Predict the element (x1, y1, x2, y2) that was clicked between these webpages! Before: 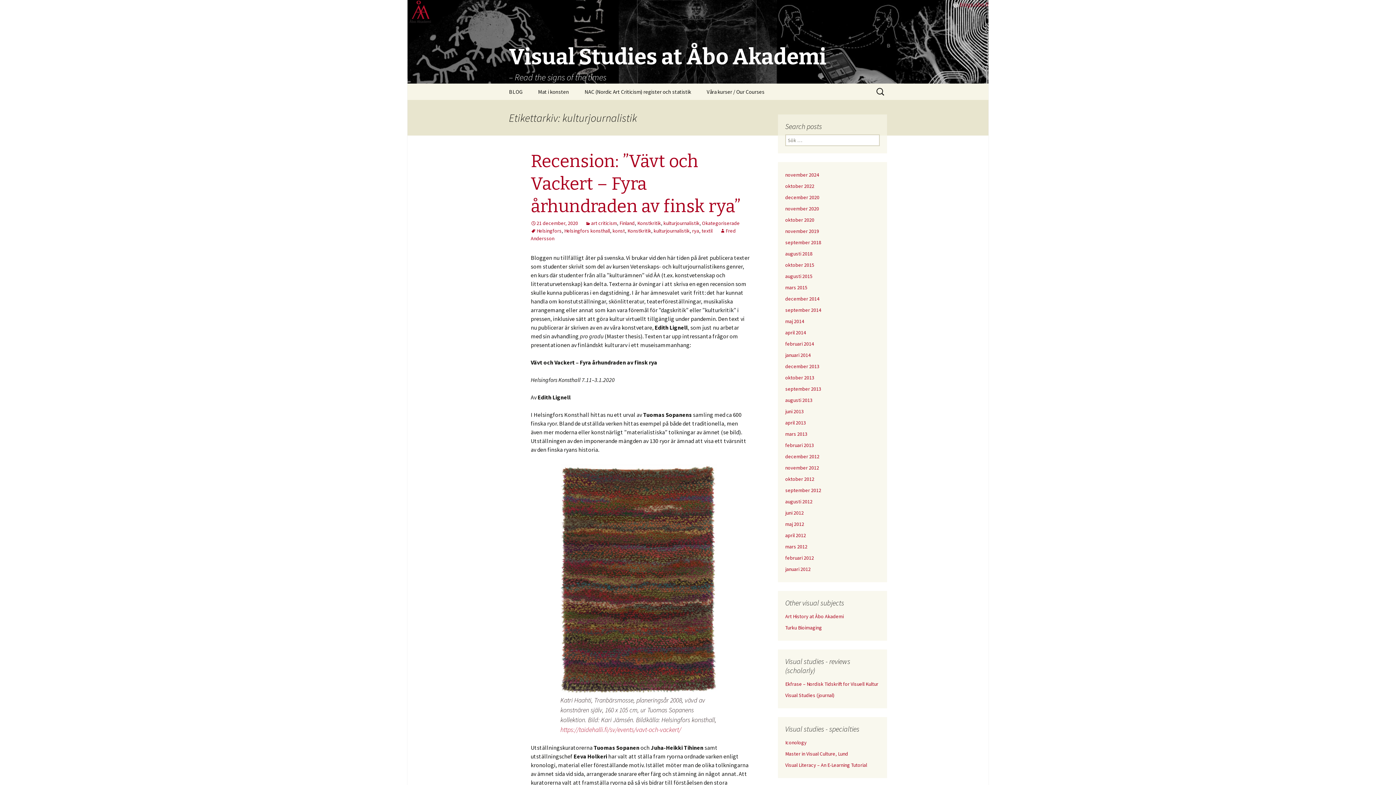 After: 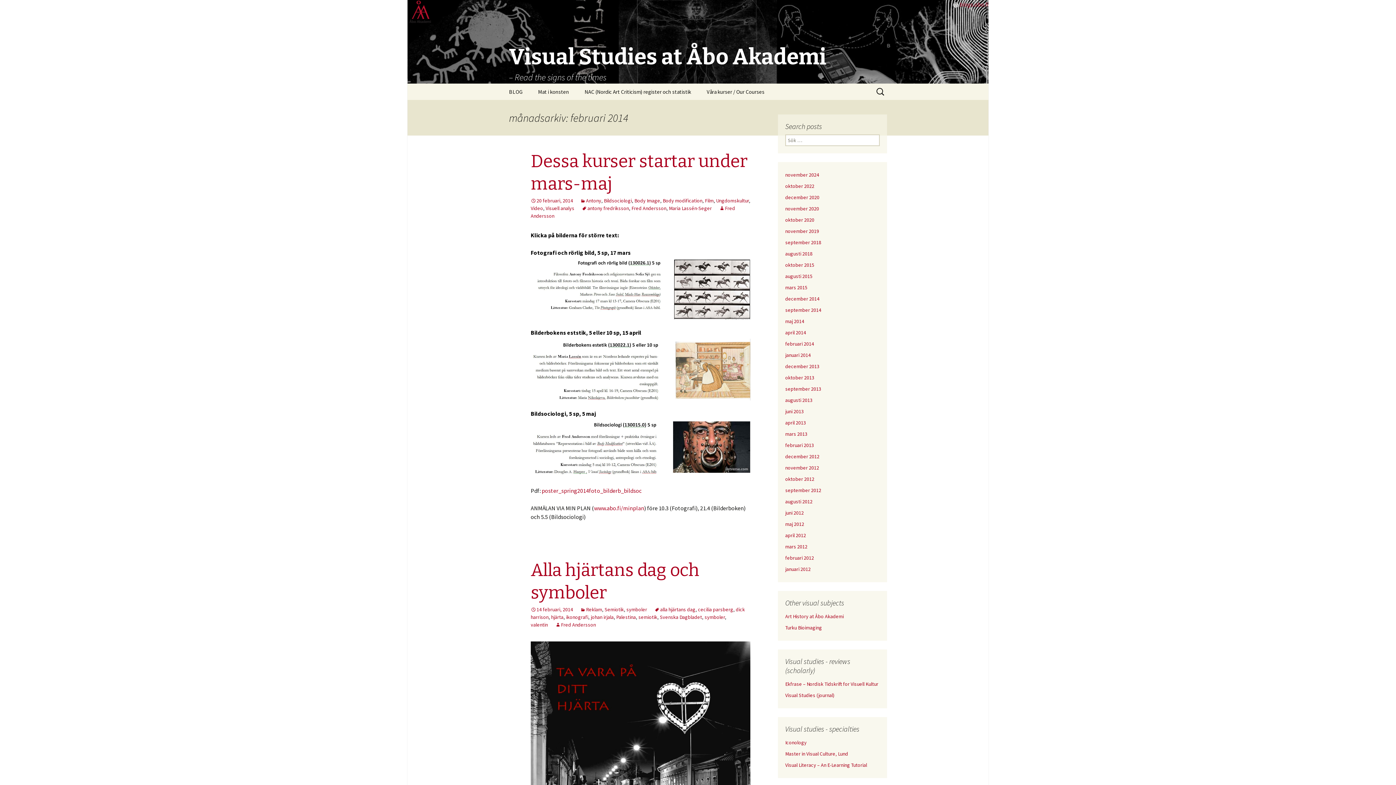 Action: label: februari 2014 bbox: (785, 340, 814, 347)